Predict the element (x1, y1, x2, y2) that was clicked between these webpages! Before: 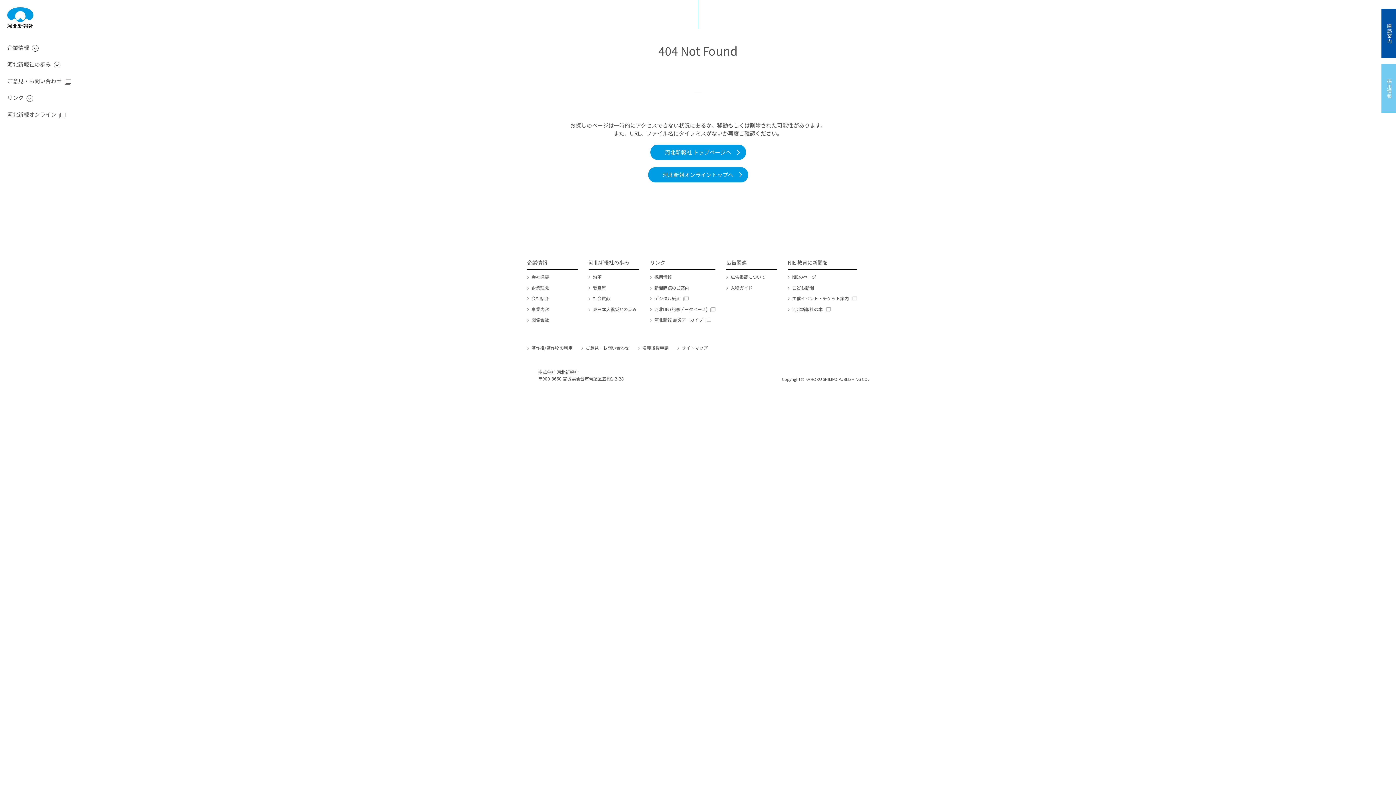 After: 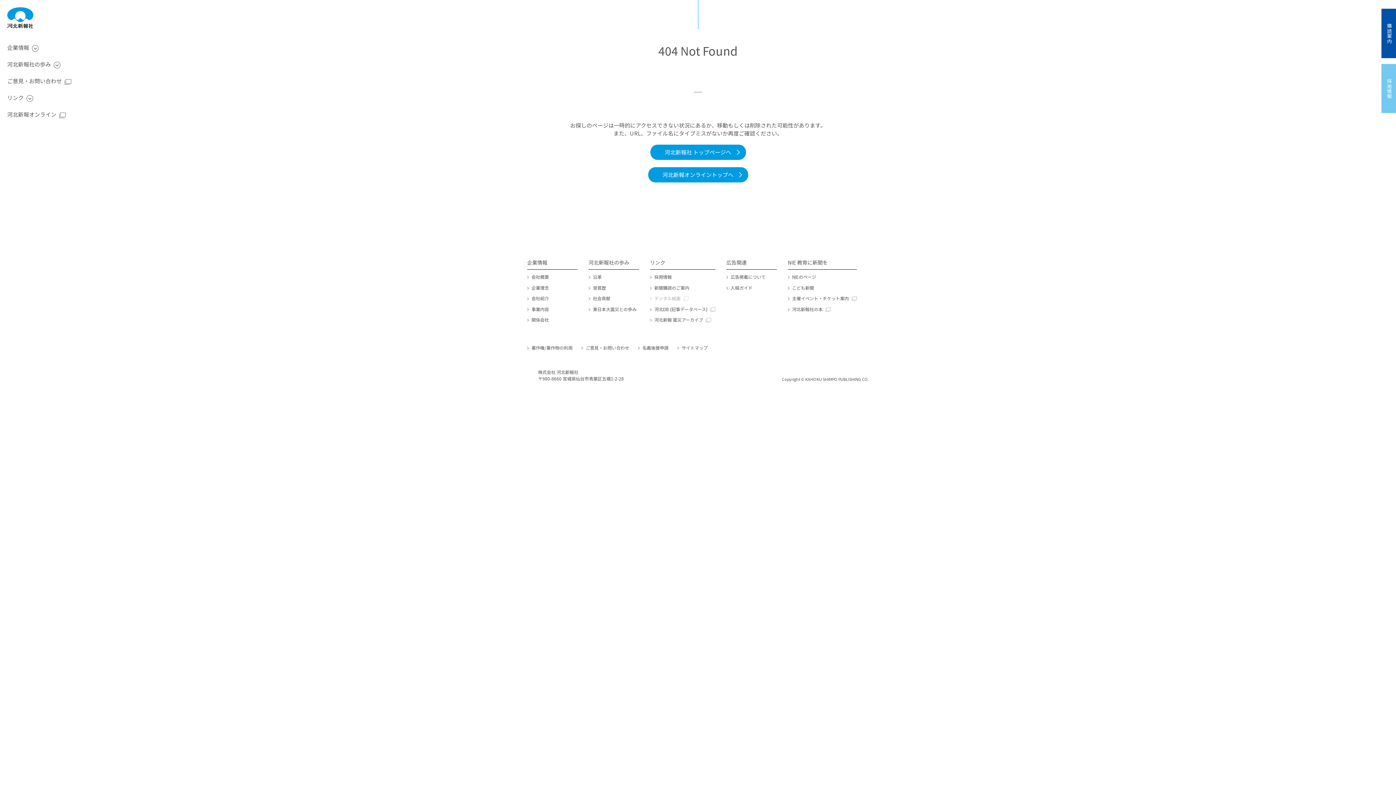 Action: label: デジタル紙面 bbox: (650, 295, 688, 301)